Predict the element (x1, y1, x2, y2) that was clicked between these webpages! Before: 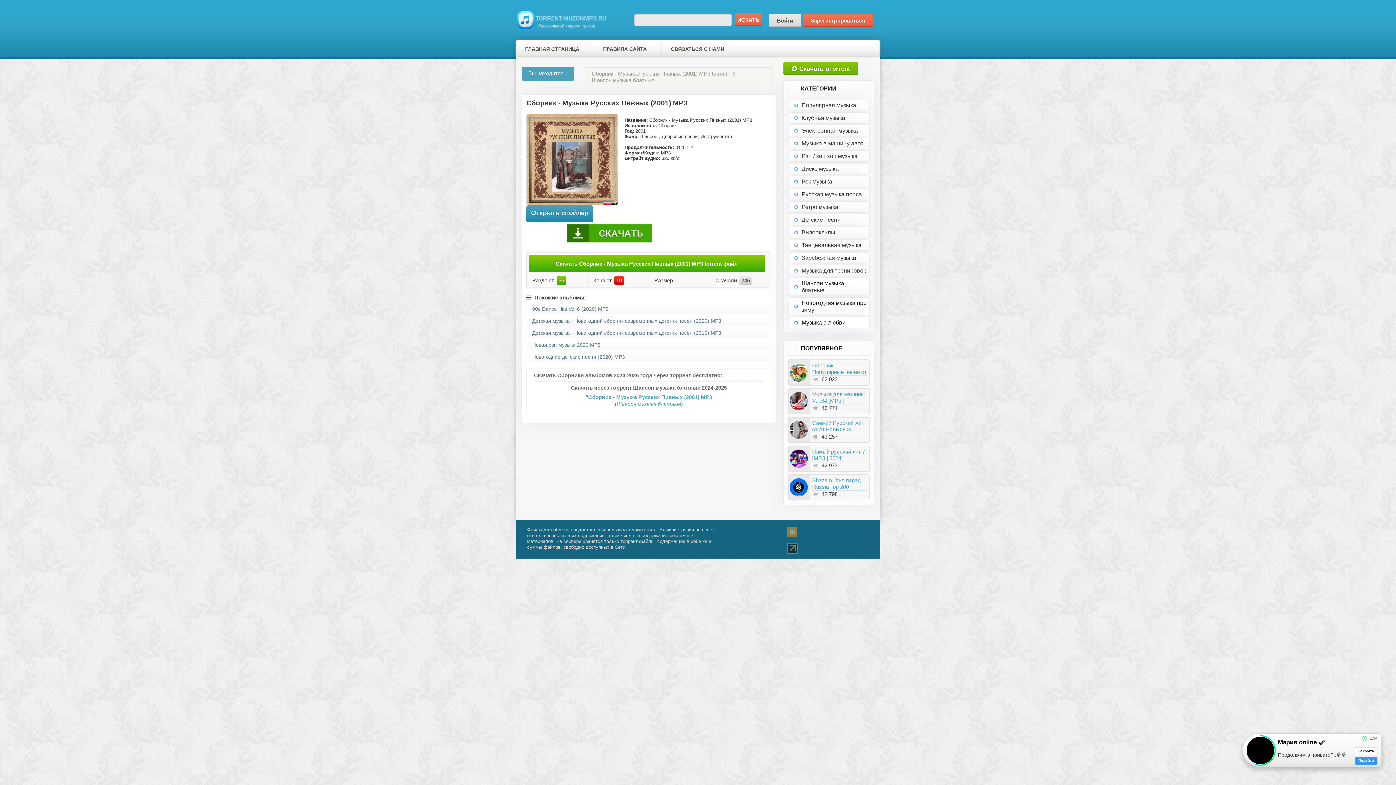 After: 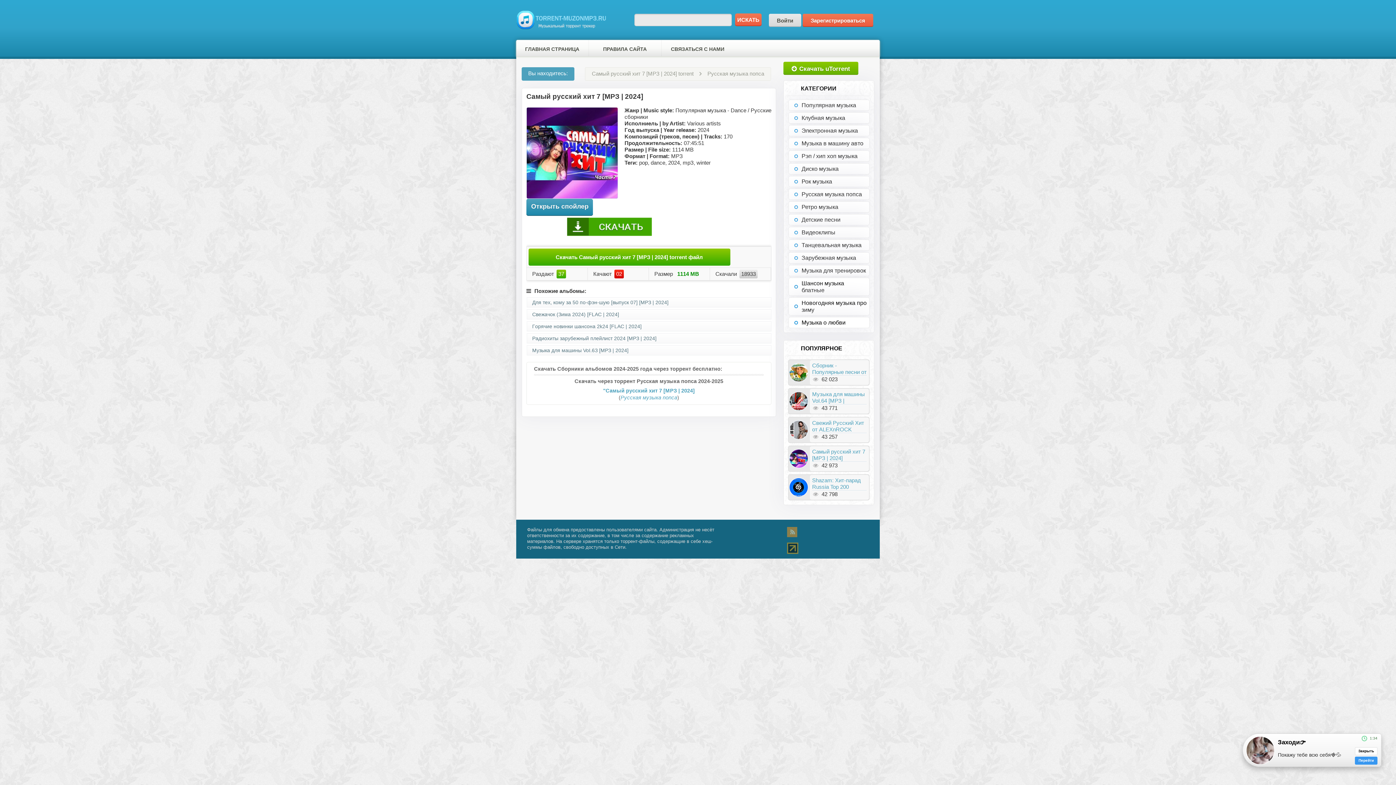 Action: label: Caмый pyccкий xит 7 [МРЗ | 2024] bbox: (812, 448, 865, 461)